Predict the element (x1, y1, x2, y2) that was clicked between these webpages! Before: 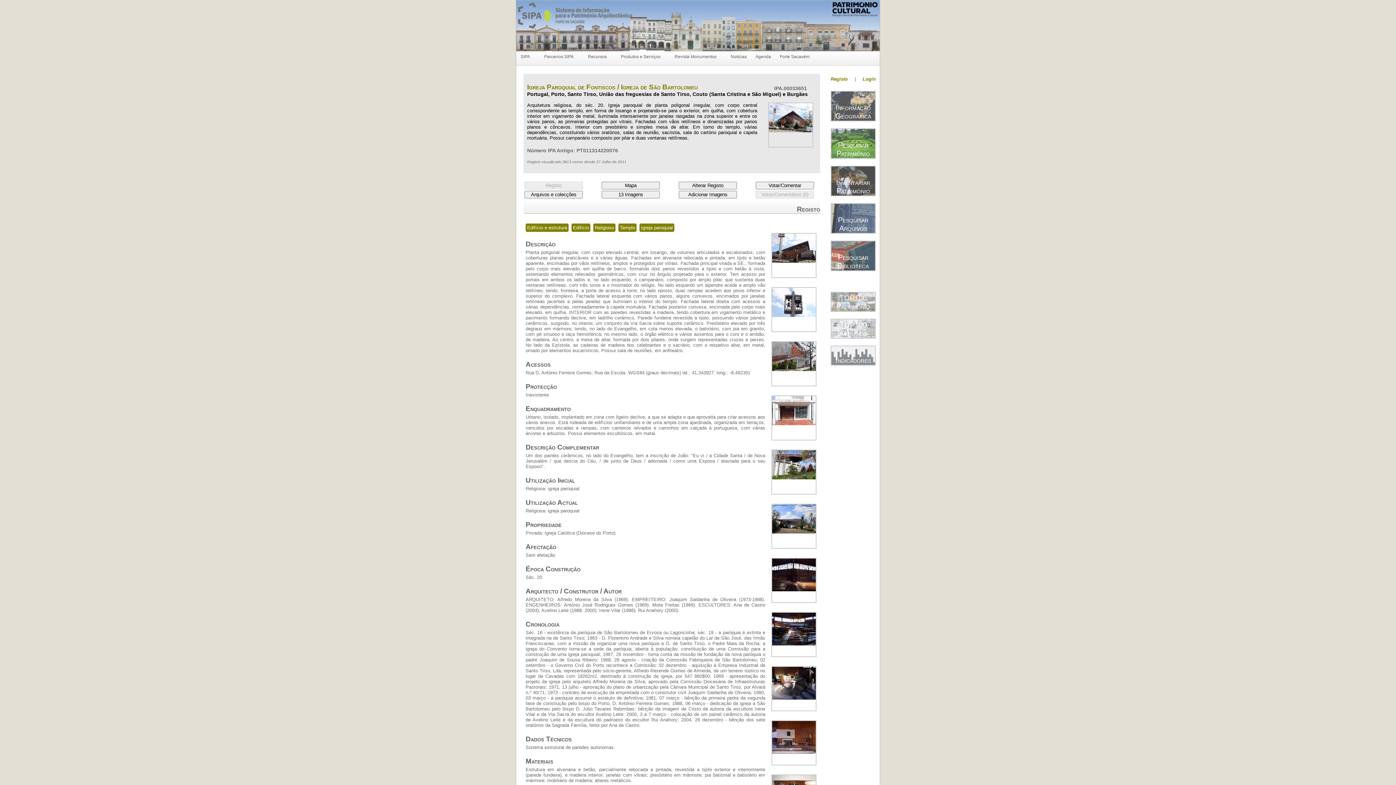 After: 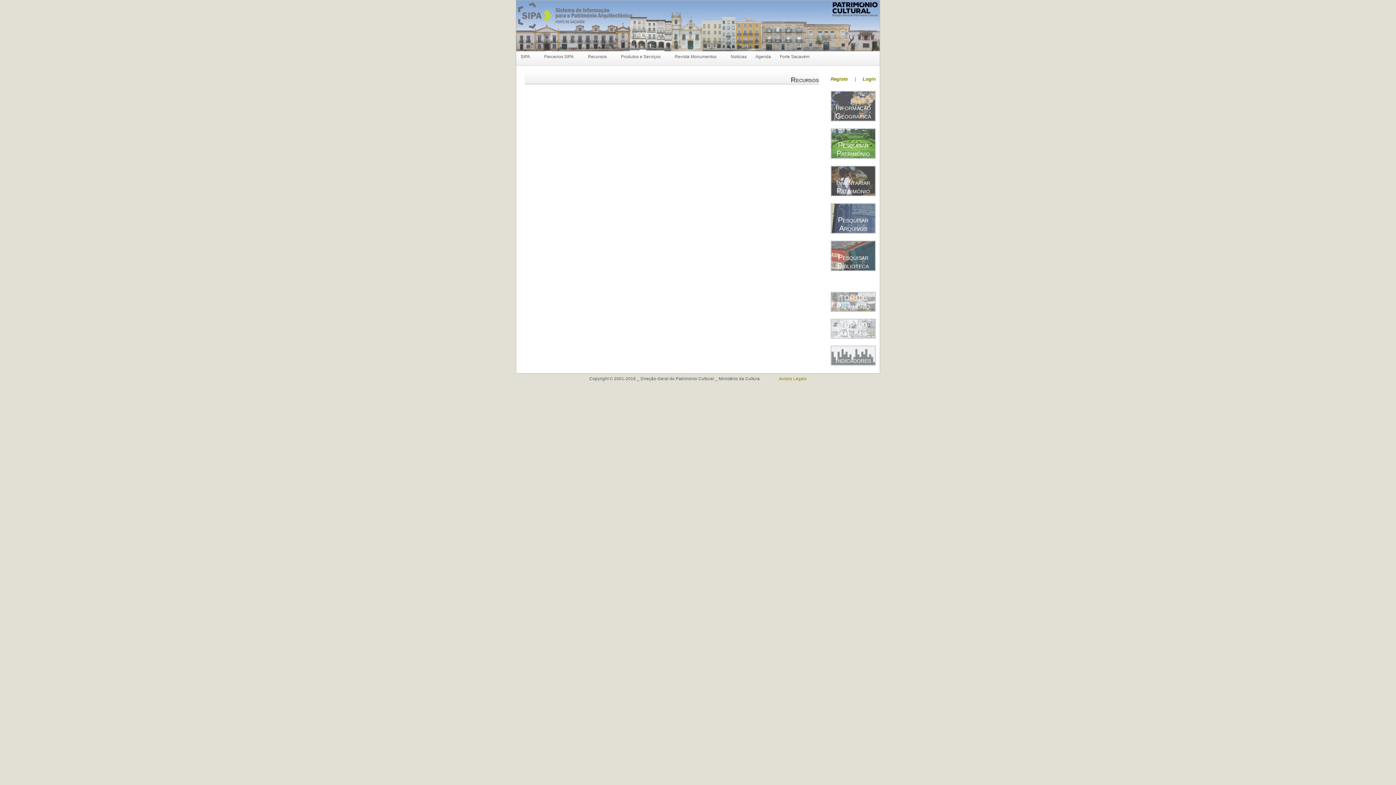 Action: bbox: (583, 51, 616, 62) label: Recursos
»